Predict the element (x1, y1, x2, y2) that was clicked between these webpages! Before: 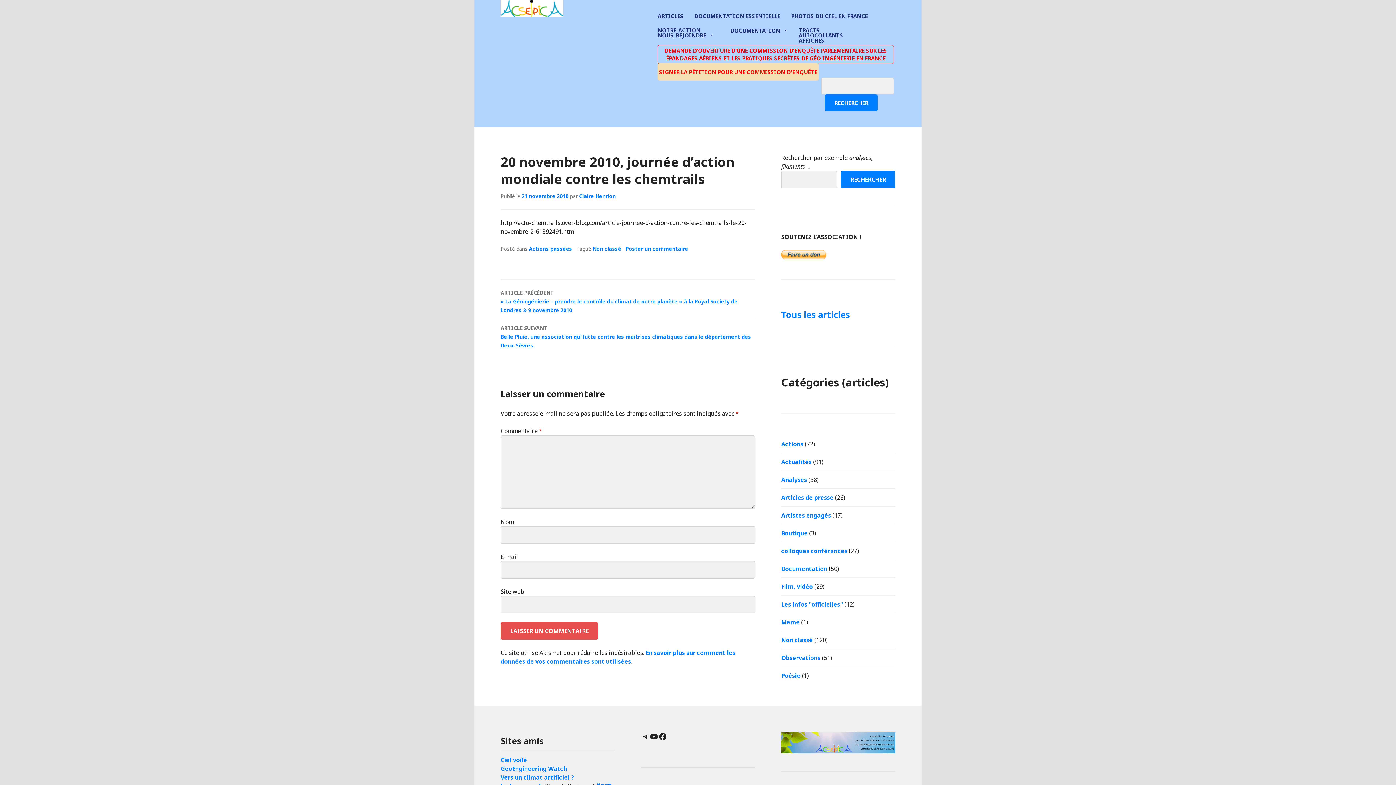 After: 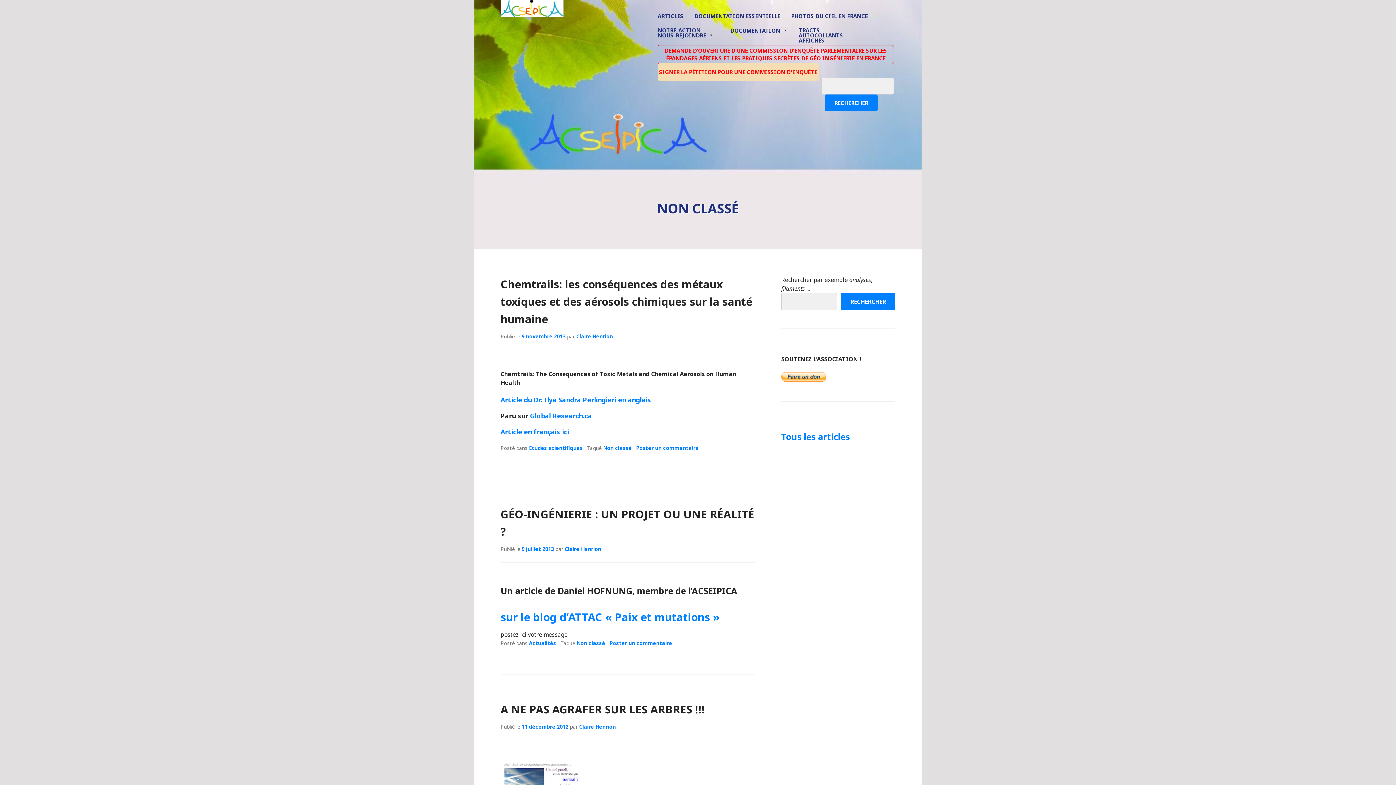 Action: label: Non classé bbox: (592, 245, 621, 252)